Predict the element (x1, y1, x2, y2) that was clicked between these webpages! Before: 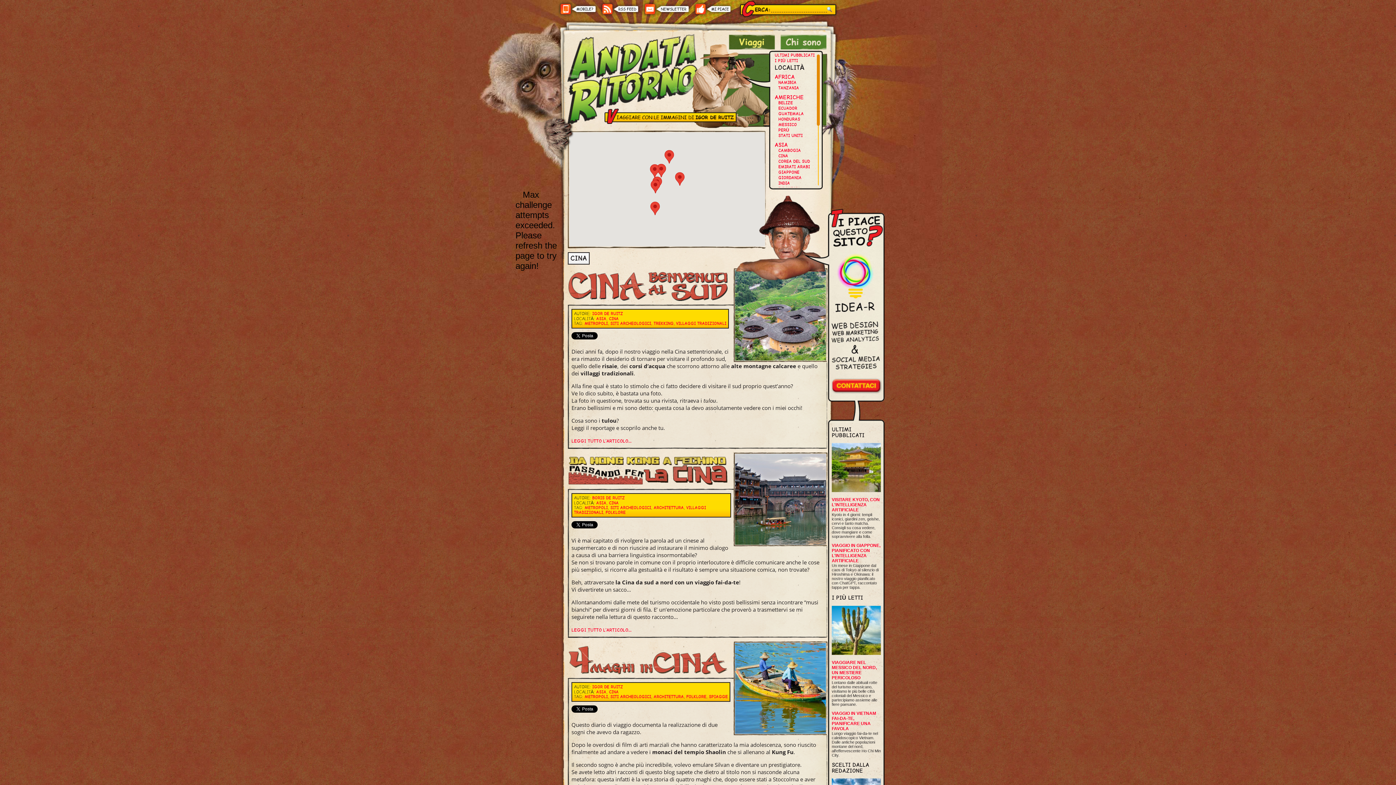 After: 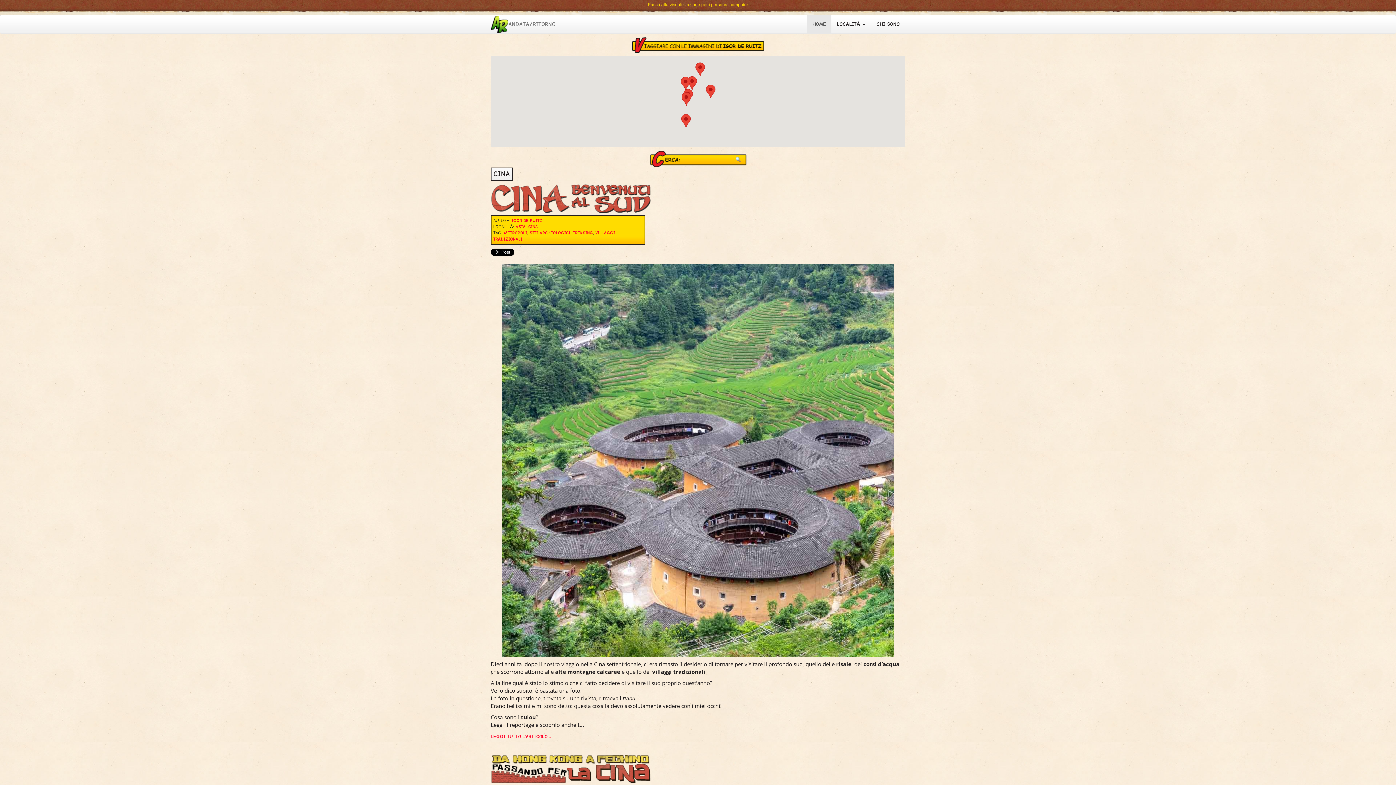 Action: bbox: (557, 12, 599, 18)